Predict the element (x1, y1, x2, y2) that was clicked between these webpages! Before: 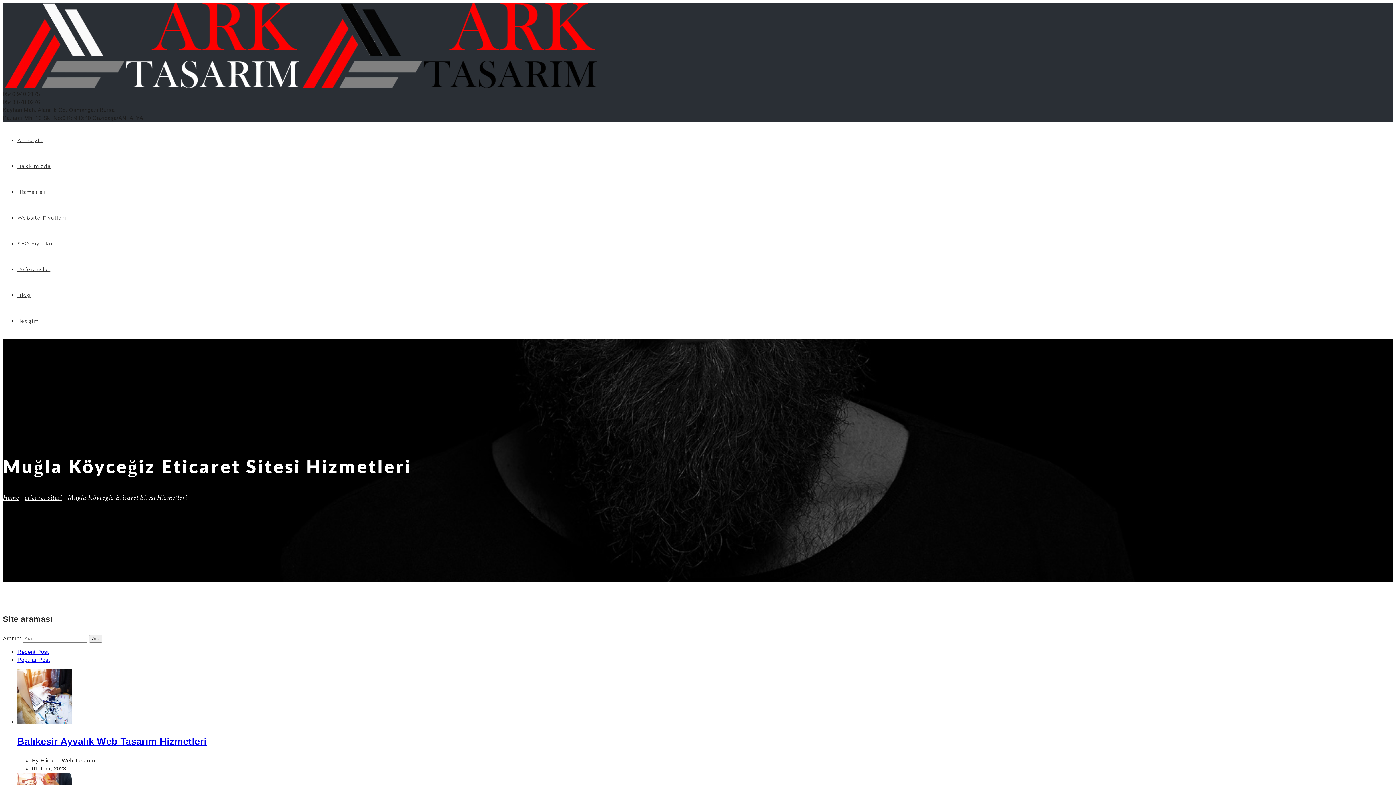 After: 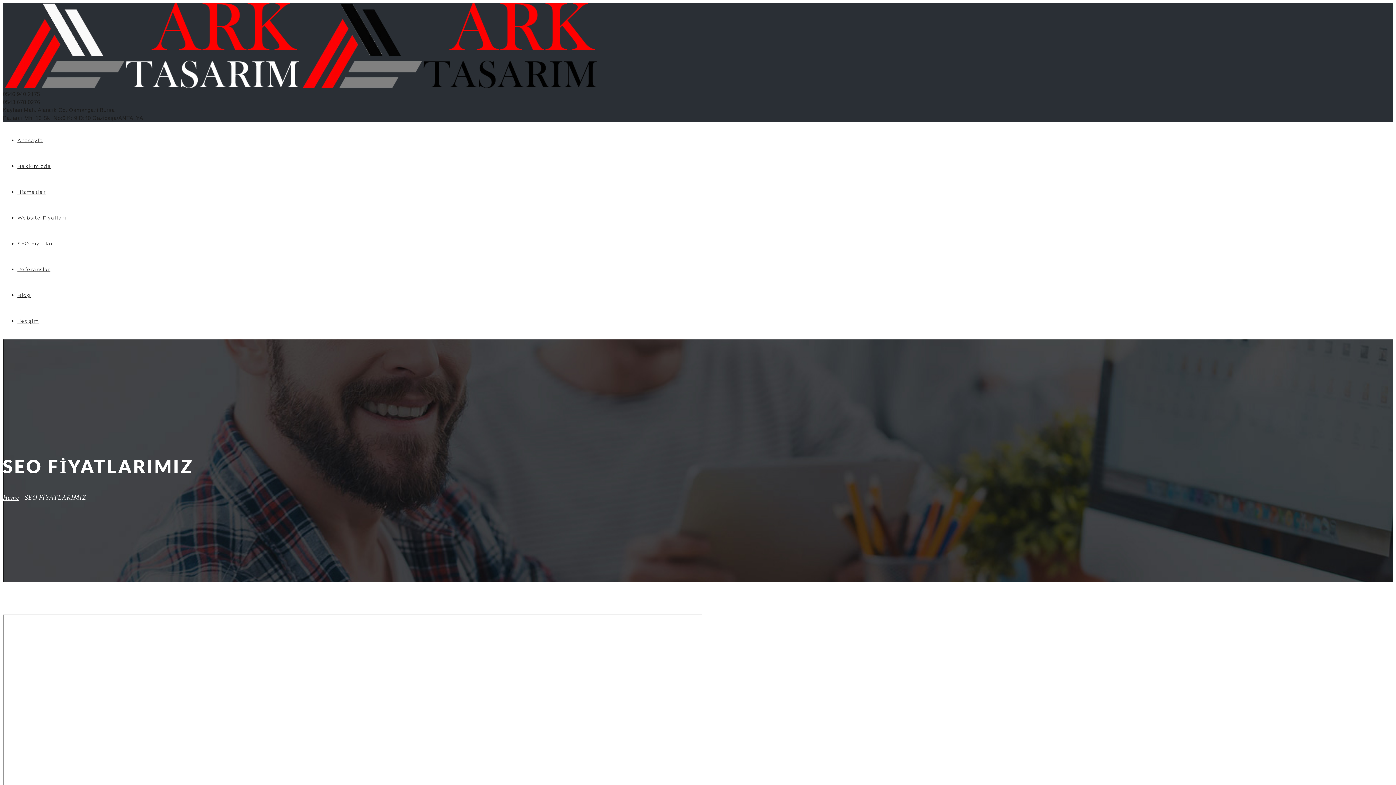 Action: bbox: (17, 240, 54, 246) label: SEO Fiyatları